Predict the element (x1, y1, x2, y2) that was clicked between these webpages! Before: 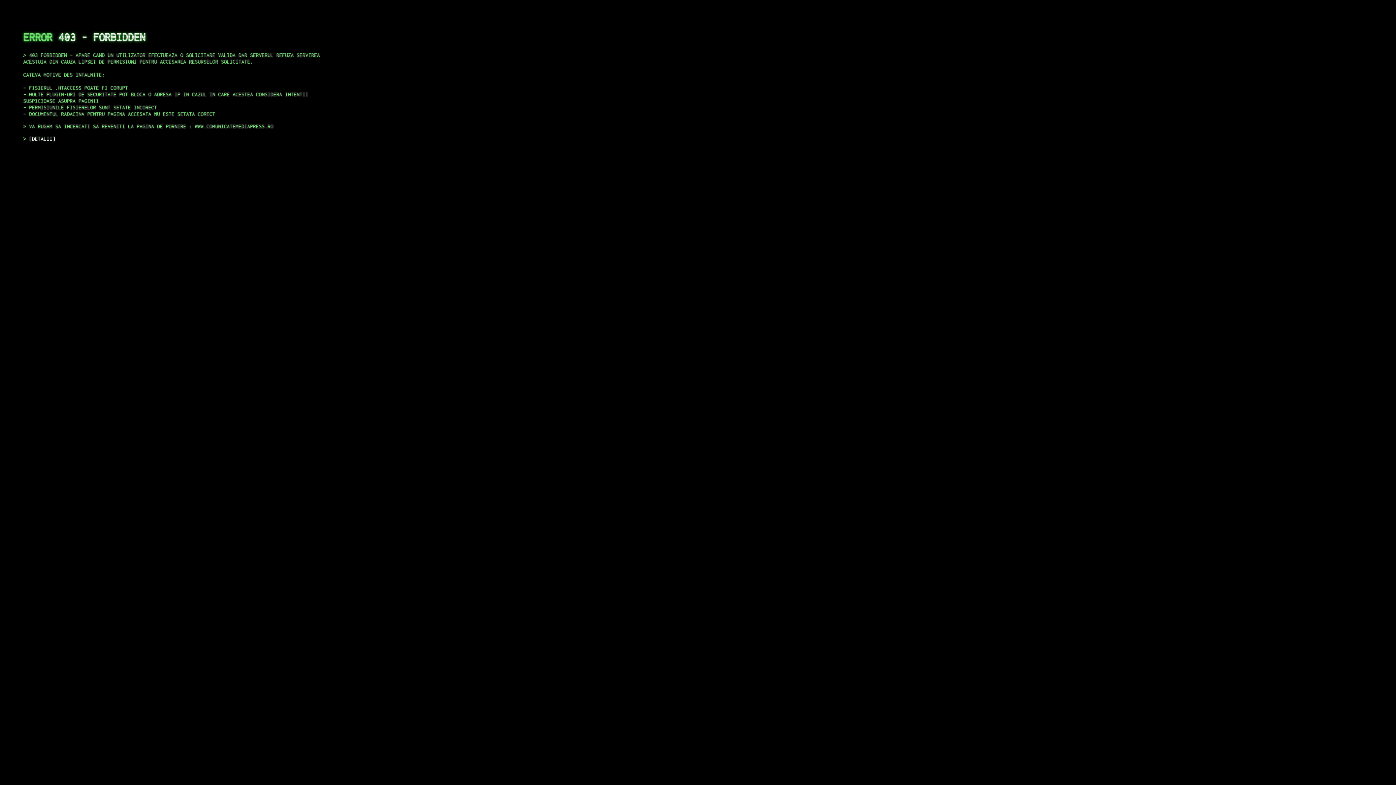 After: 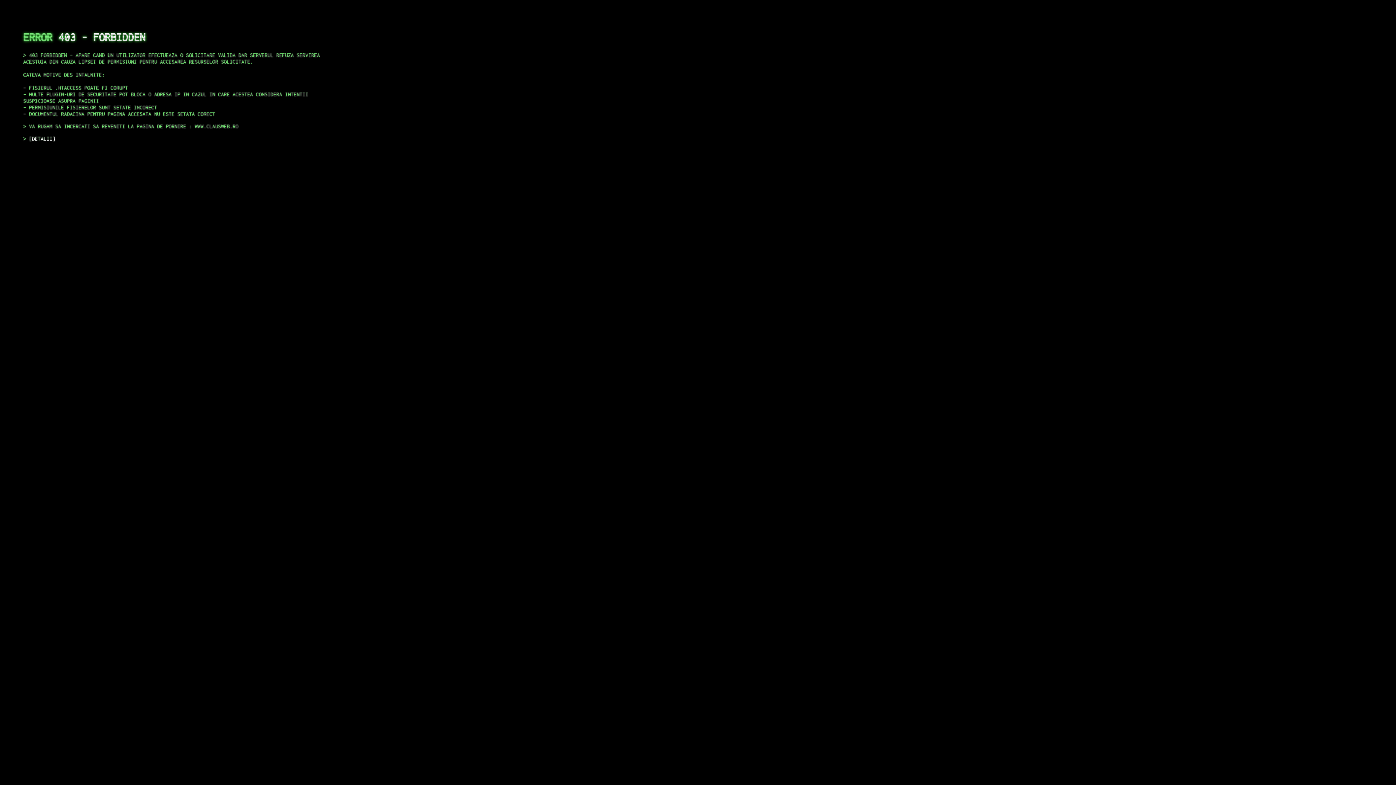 Action: bbox: (29, 135, 55, 141) label: DETALII